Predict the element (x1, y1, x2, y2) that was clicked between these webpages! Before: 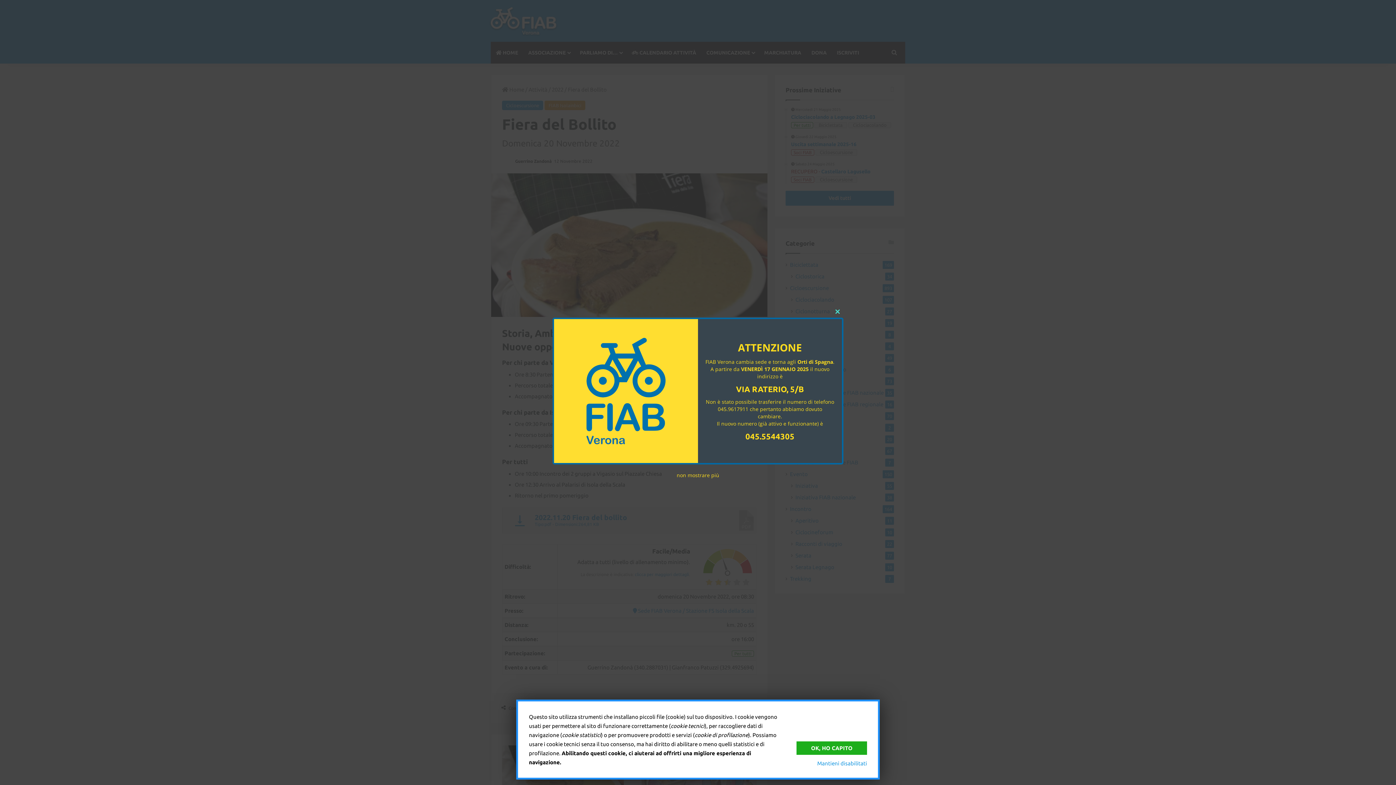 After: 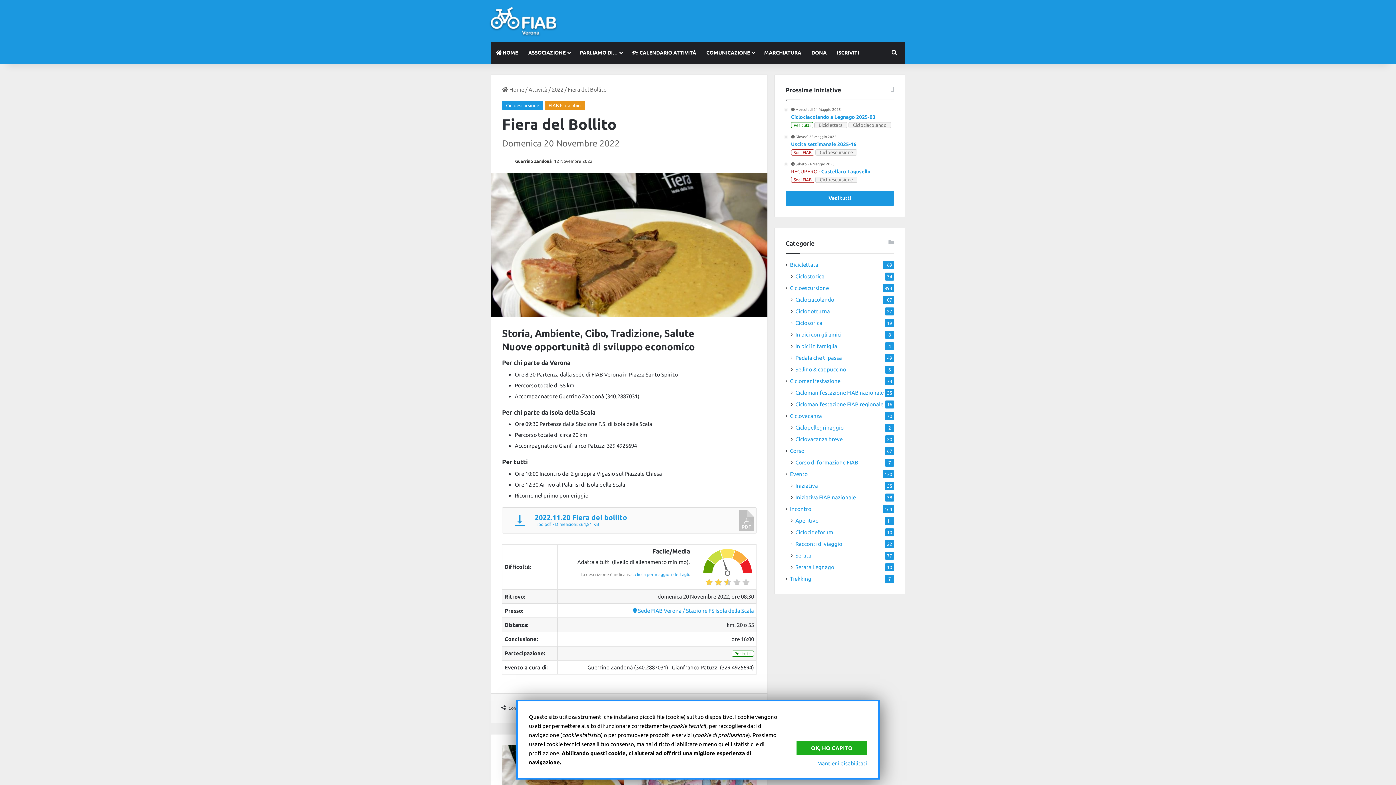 Action: label: Close this module bbox: (832, 306, 843, 317)